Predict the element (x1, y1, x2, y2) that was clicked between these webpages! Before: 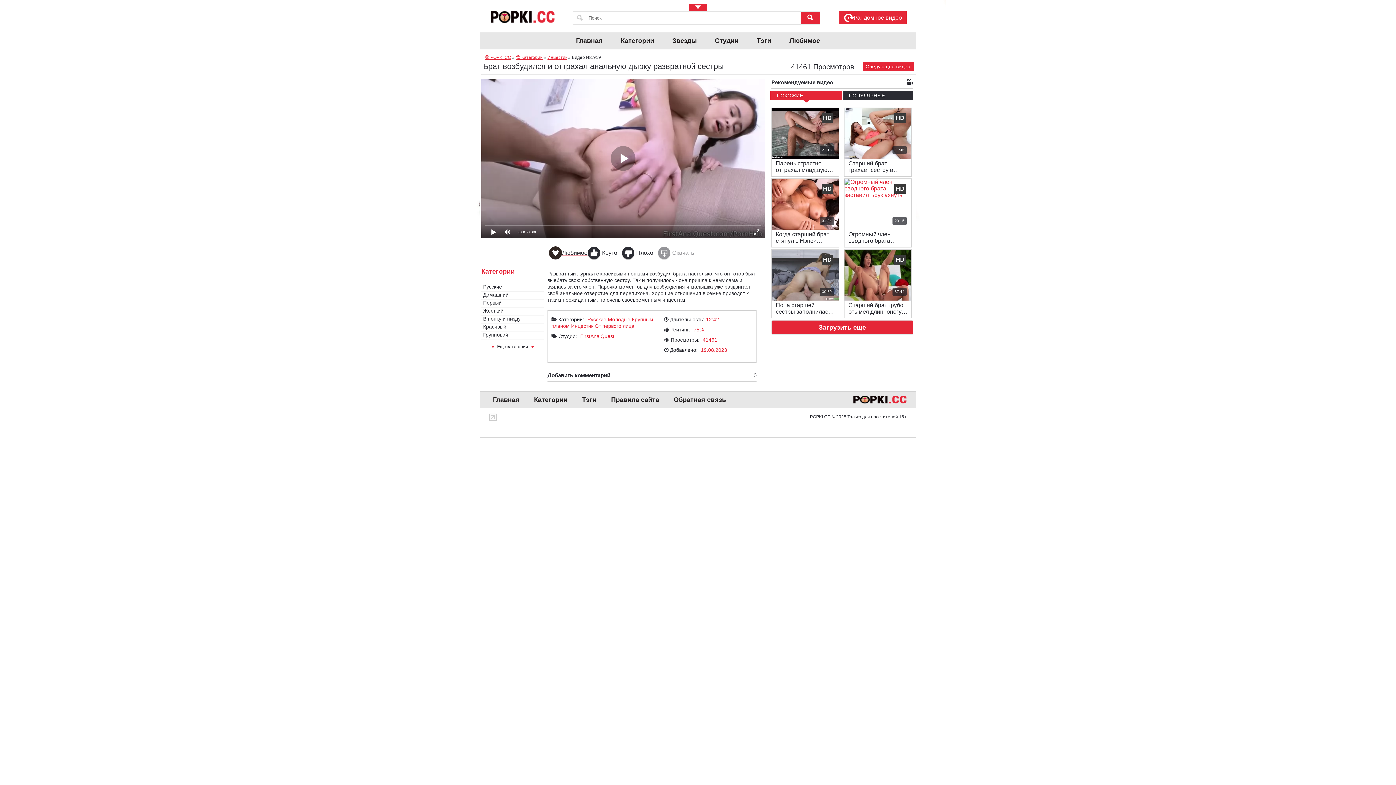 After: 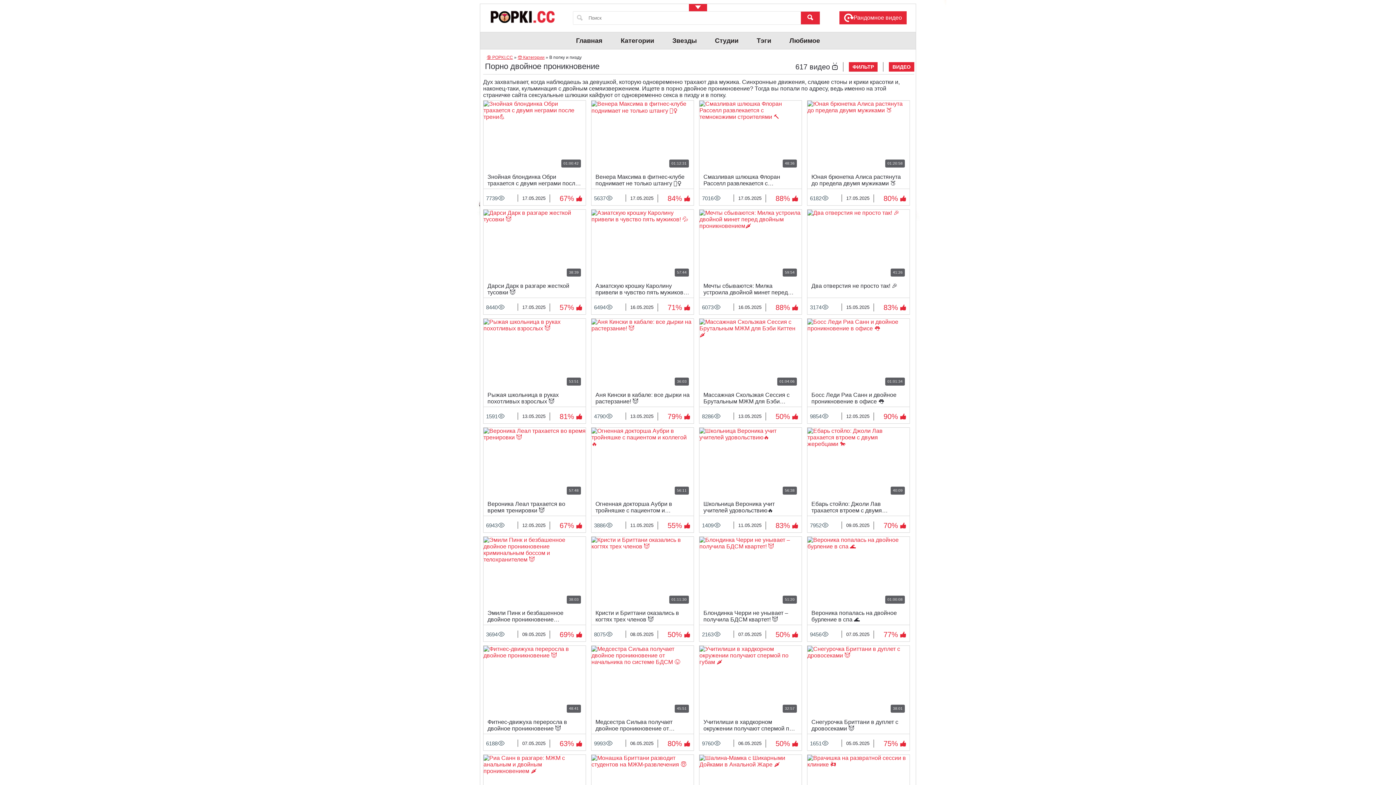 Action: label: В попку и пизду bbox: (481, 315, 544, 323)